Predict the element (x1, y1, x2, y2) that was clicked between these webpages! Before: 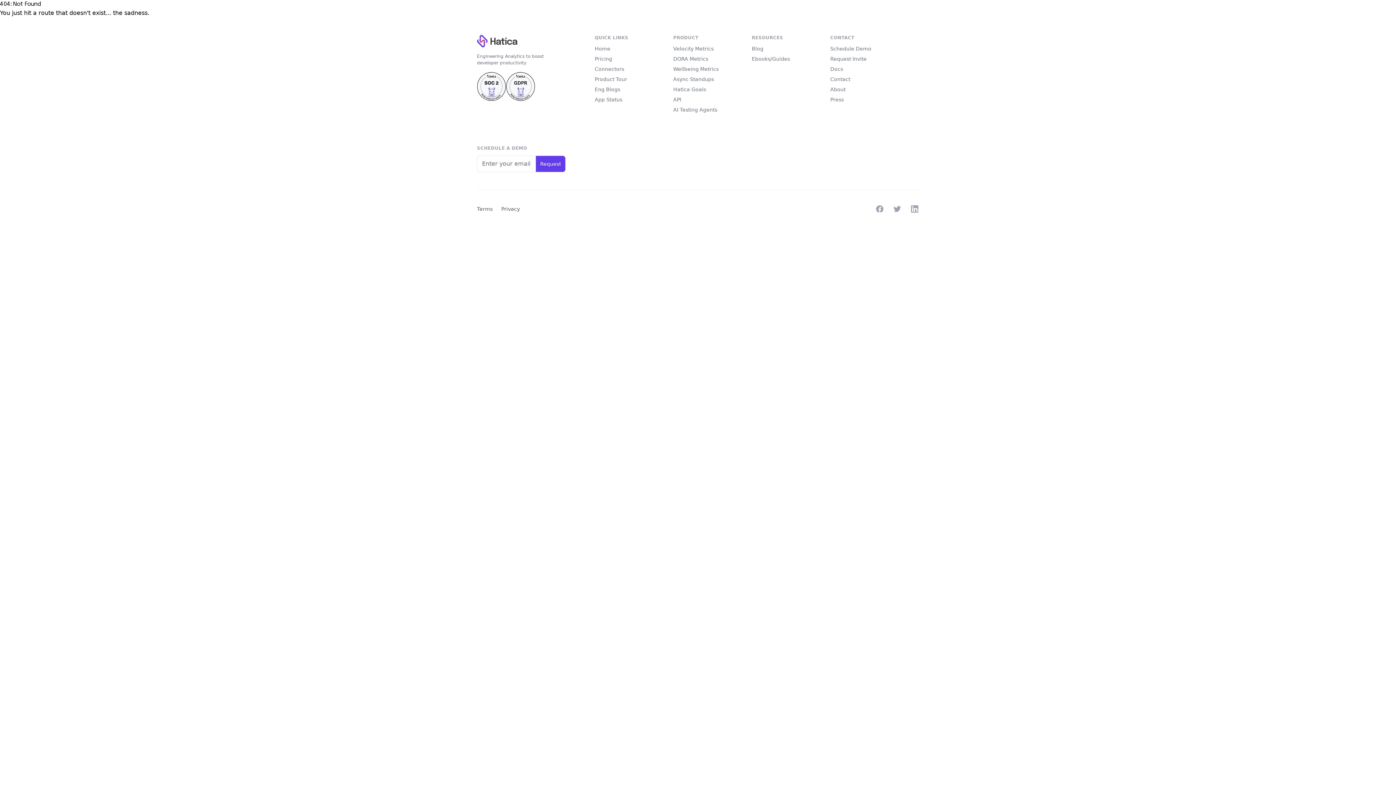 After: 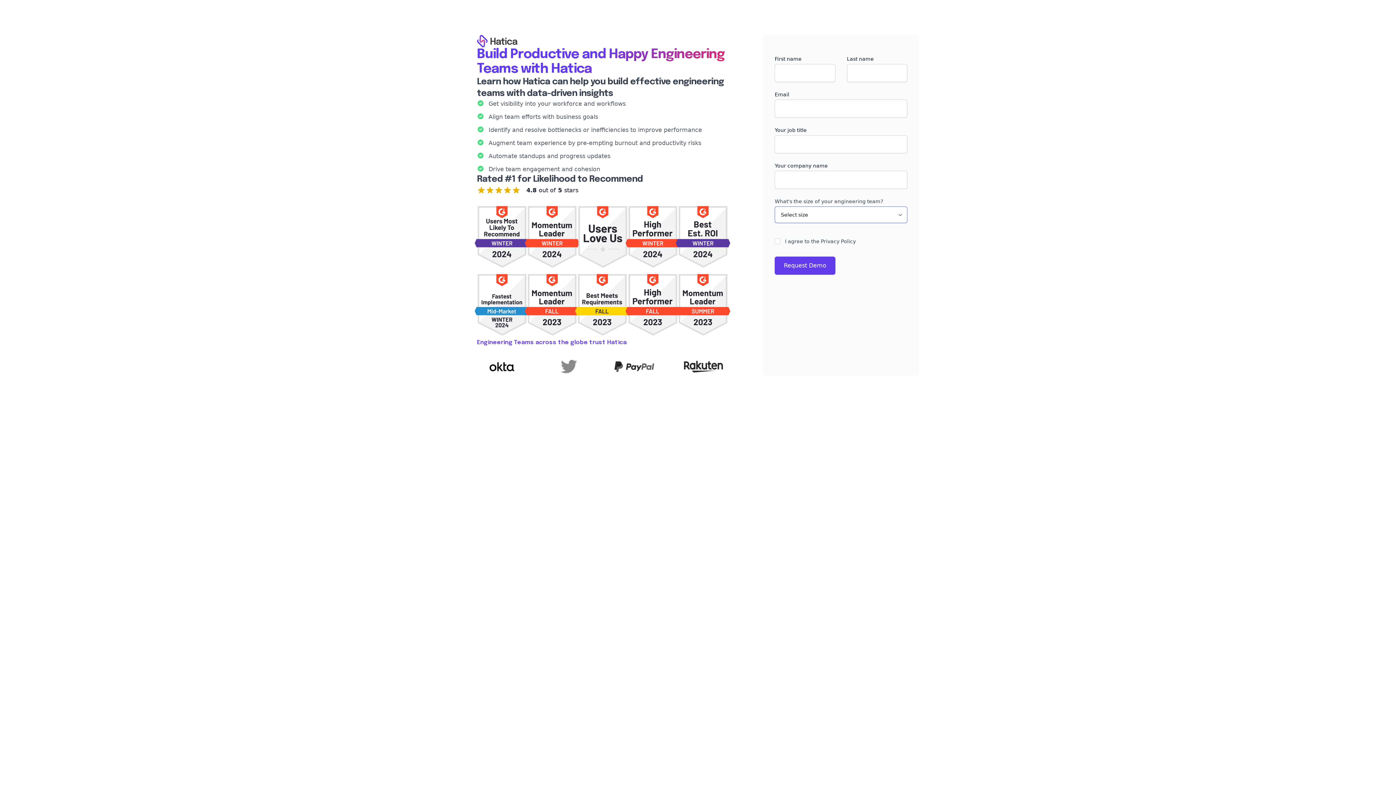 Action: label: Schedule Demo bbox: (830, 45, 880, 52)